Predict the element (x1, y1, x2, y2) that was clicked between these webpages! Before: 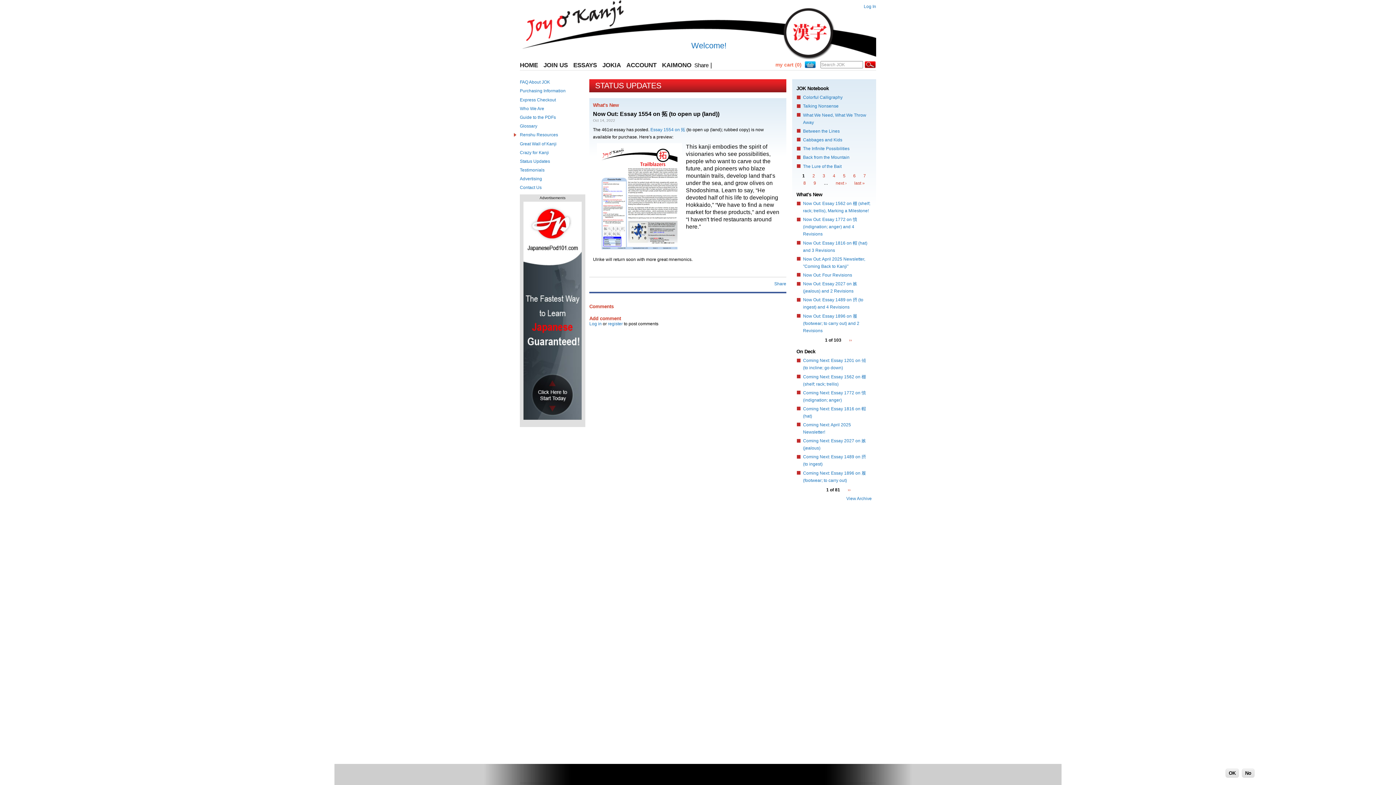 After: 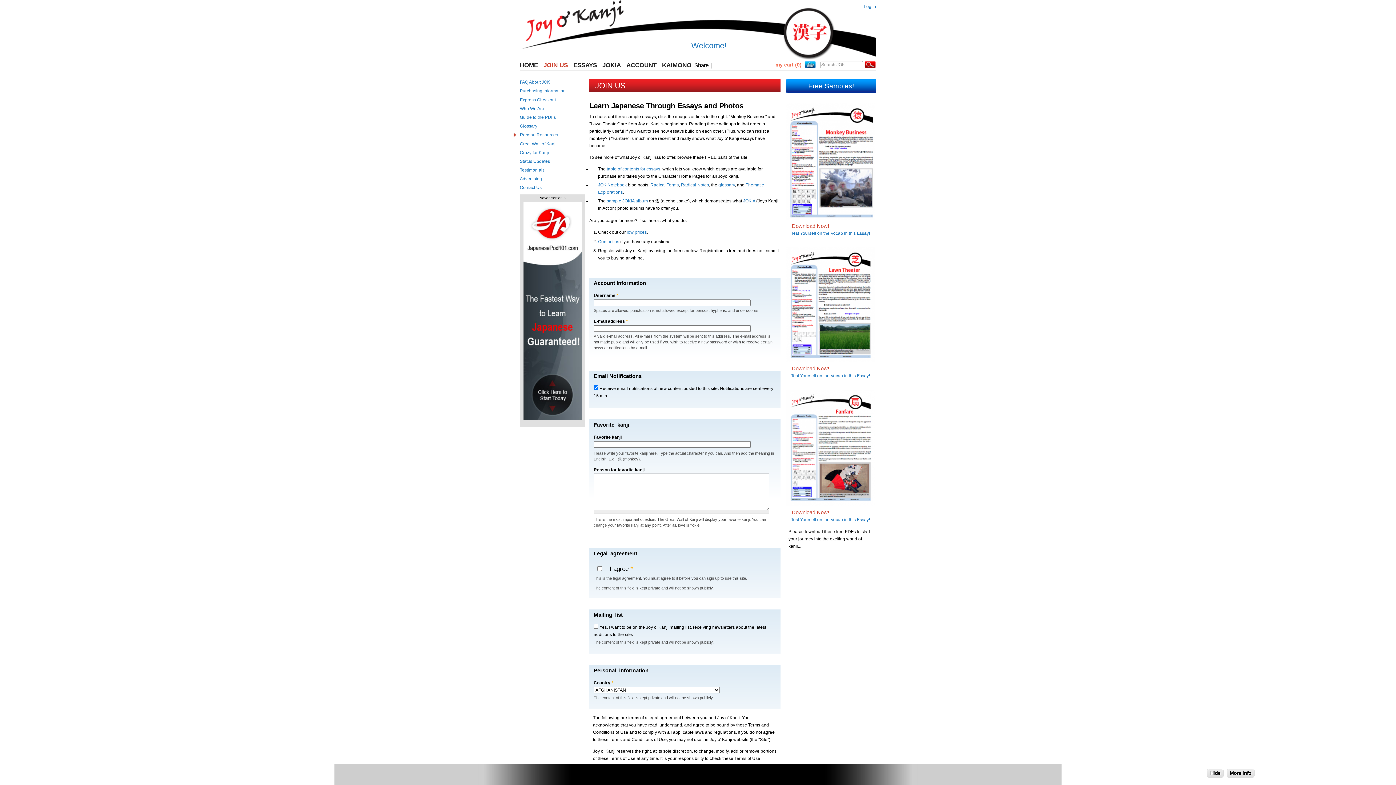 Action: bbox: (543, 61, 568, 69) label: JOIN US